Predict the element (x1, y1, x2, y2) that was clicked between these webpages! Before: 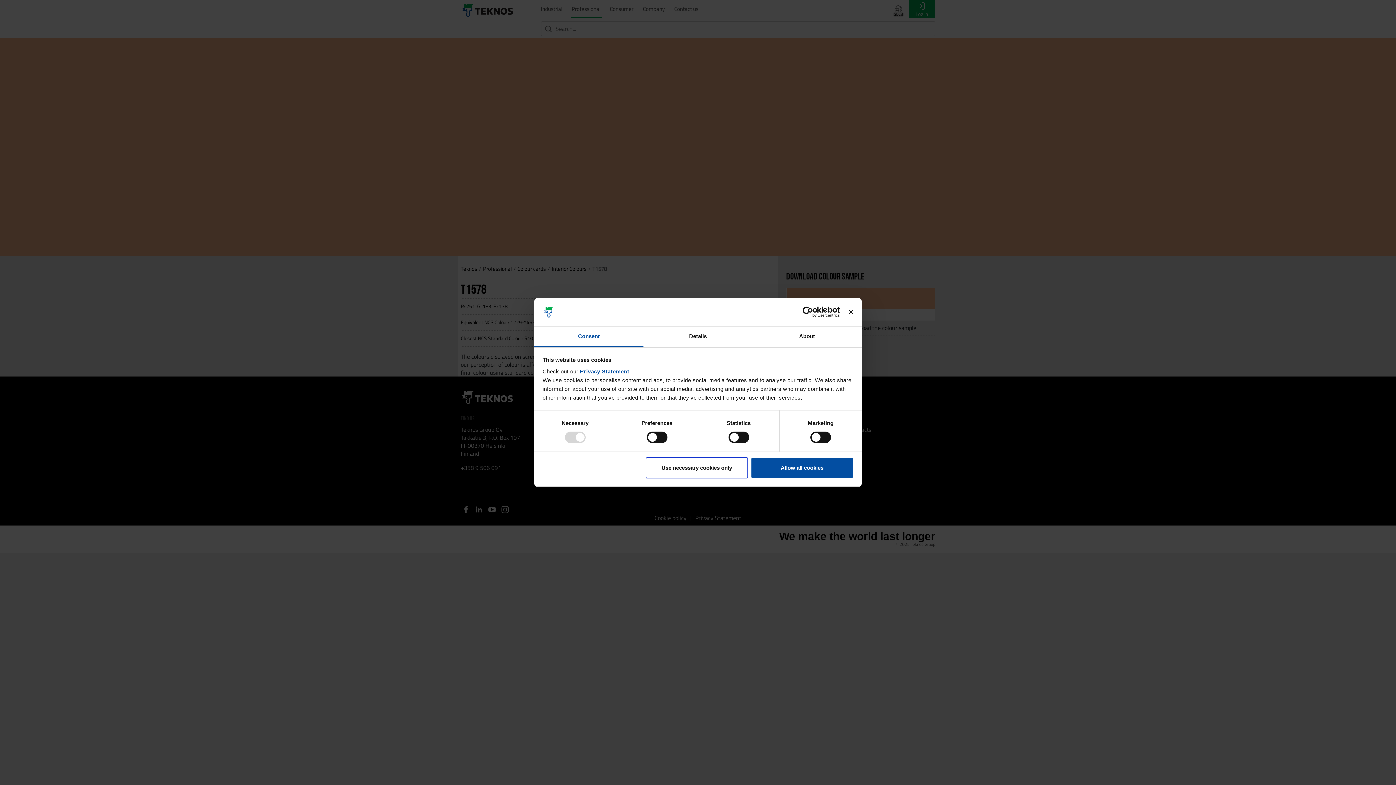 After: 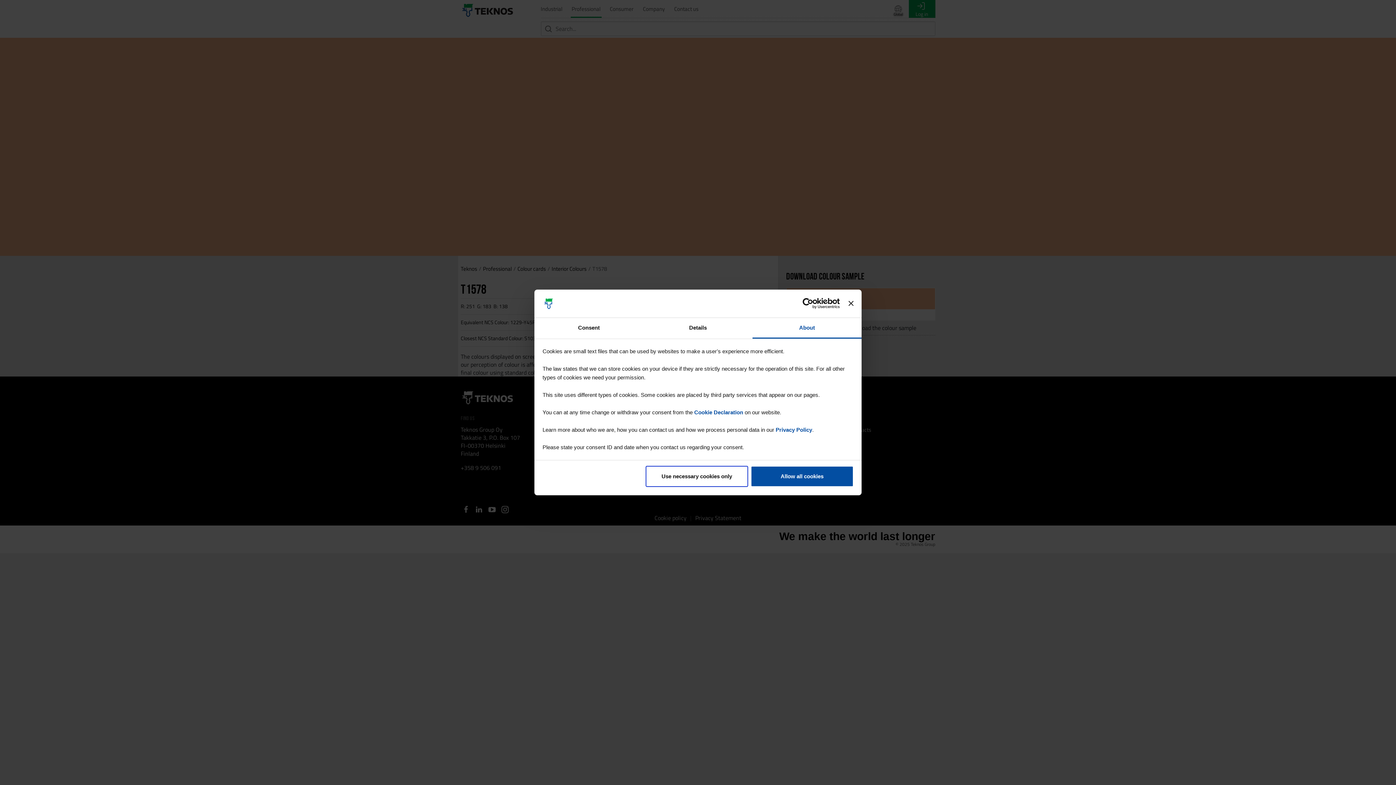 Action: label: About bbox: (752, 326, 861, 347)